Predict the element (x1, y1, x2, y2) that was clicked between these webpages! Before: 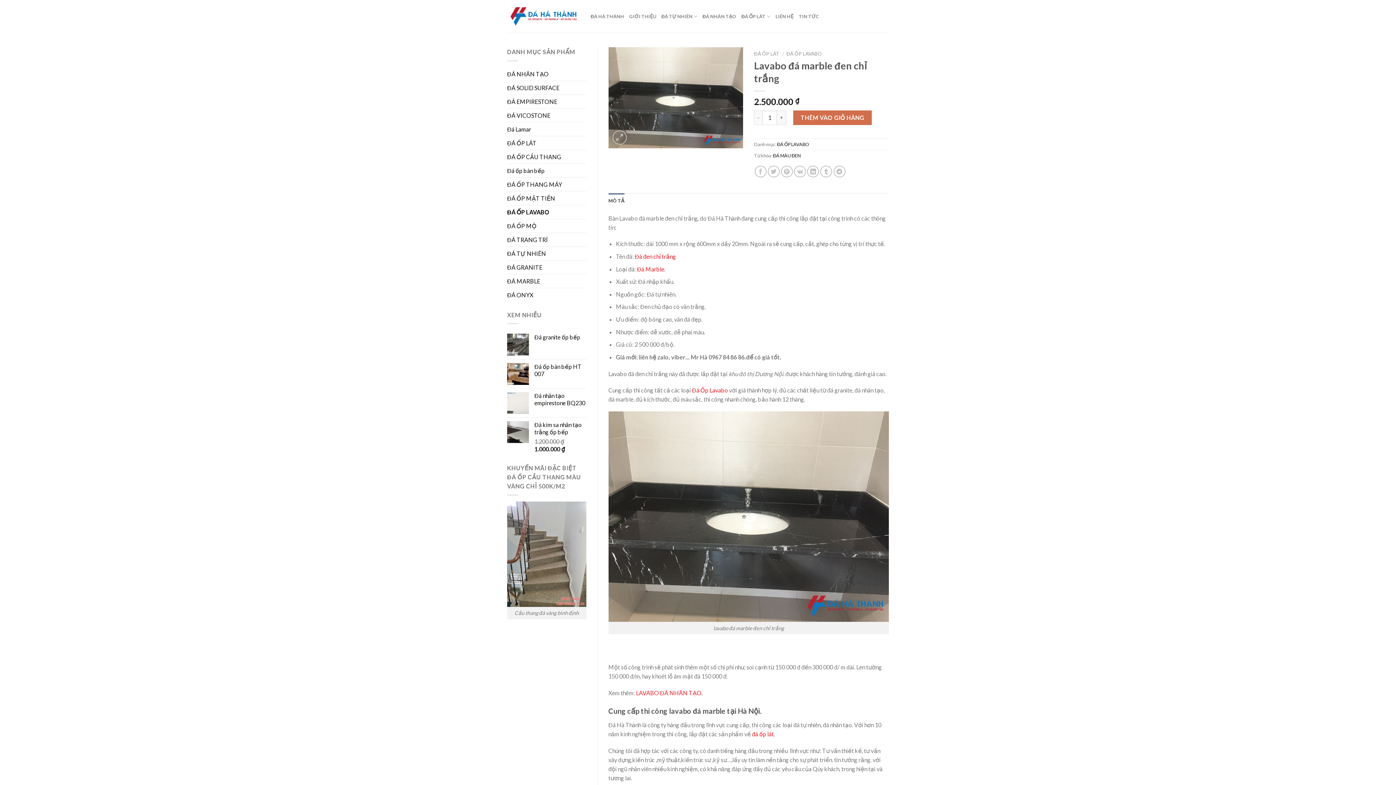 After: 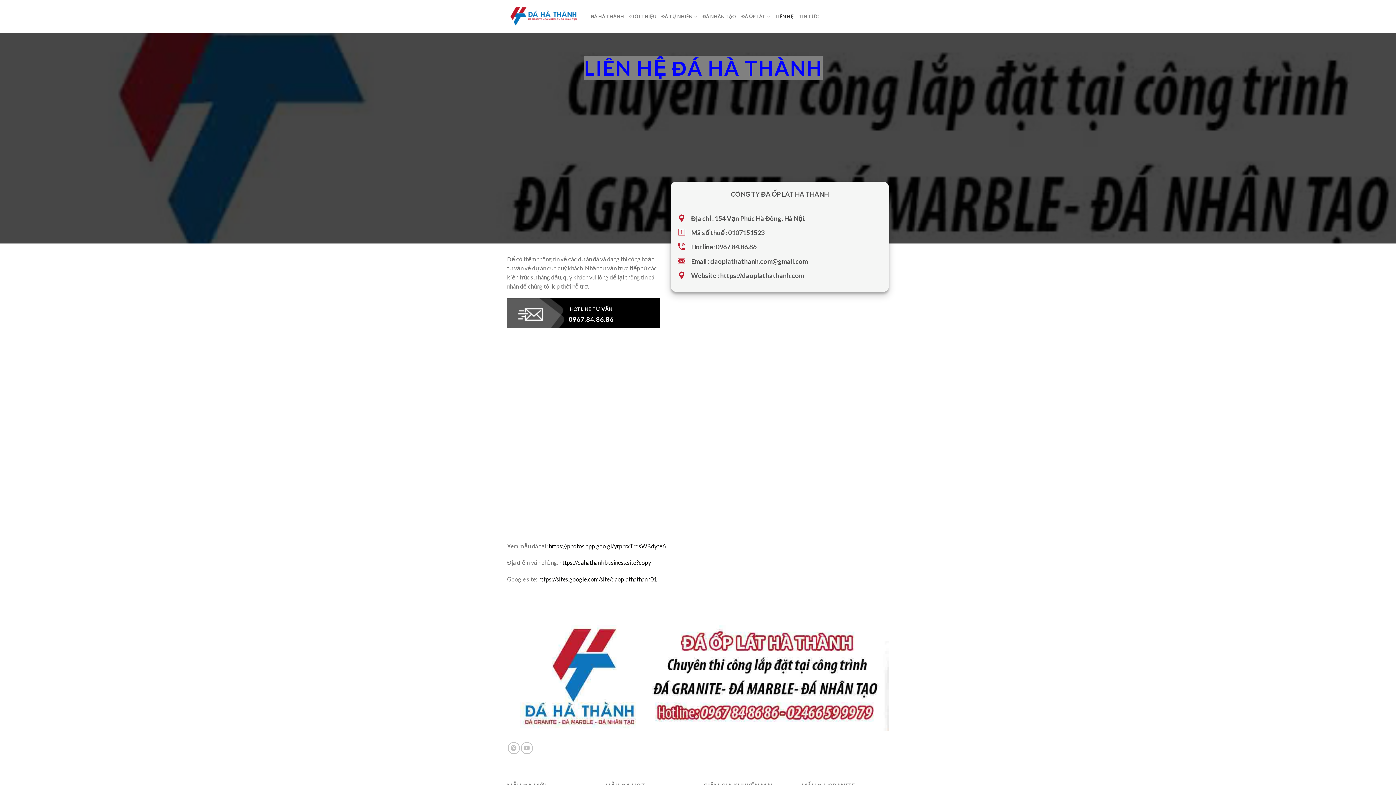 Action: bbox: (775, 9, 793, 22) label: LIÊN HỆ